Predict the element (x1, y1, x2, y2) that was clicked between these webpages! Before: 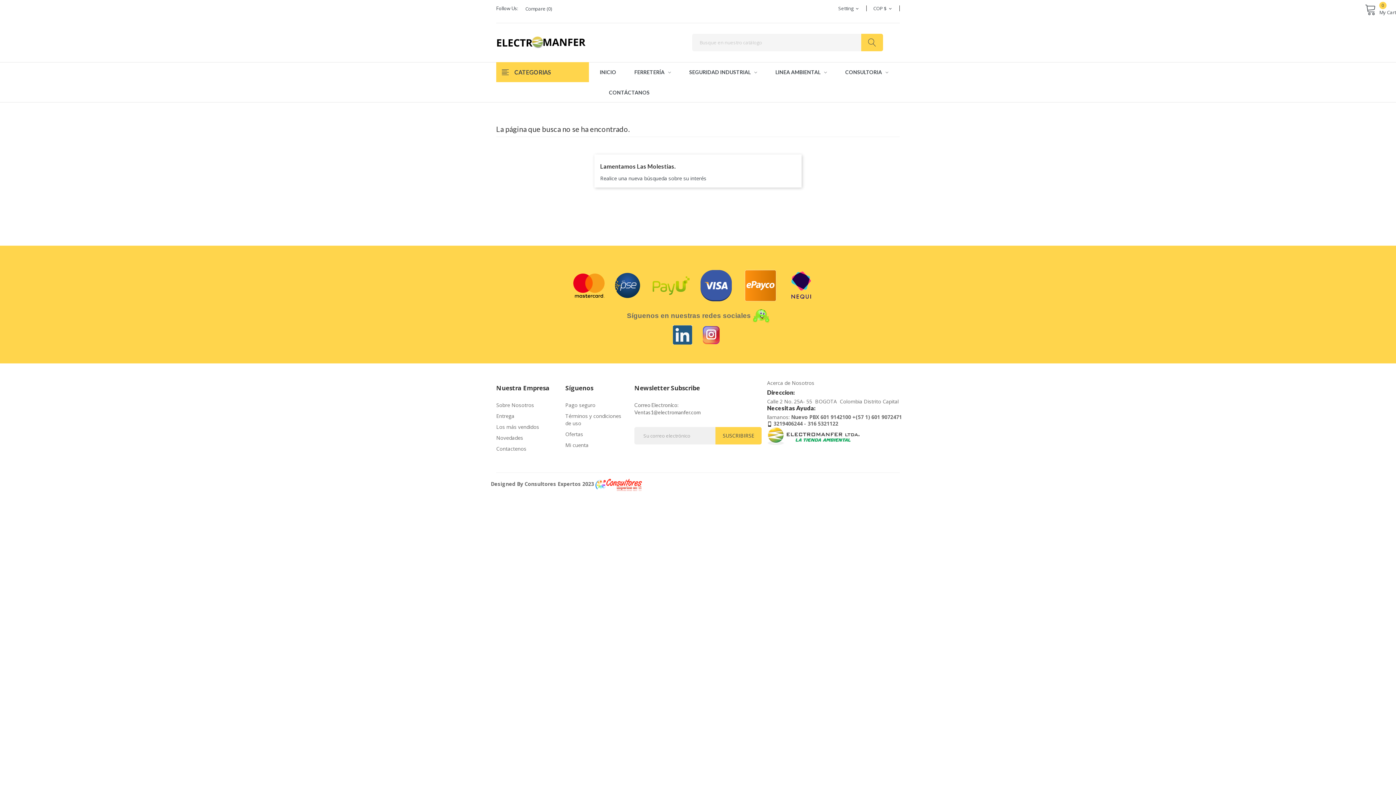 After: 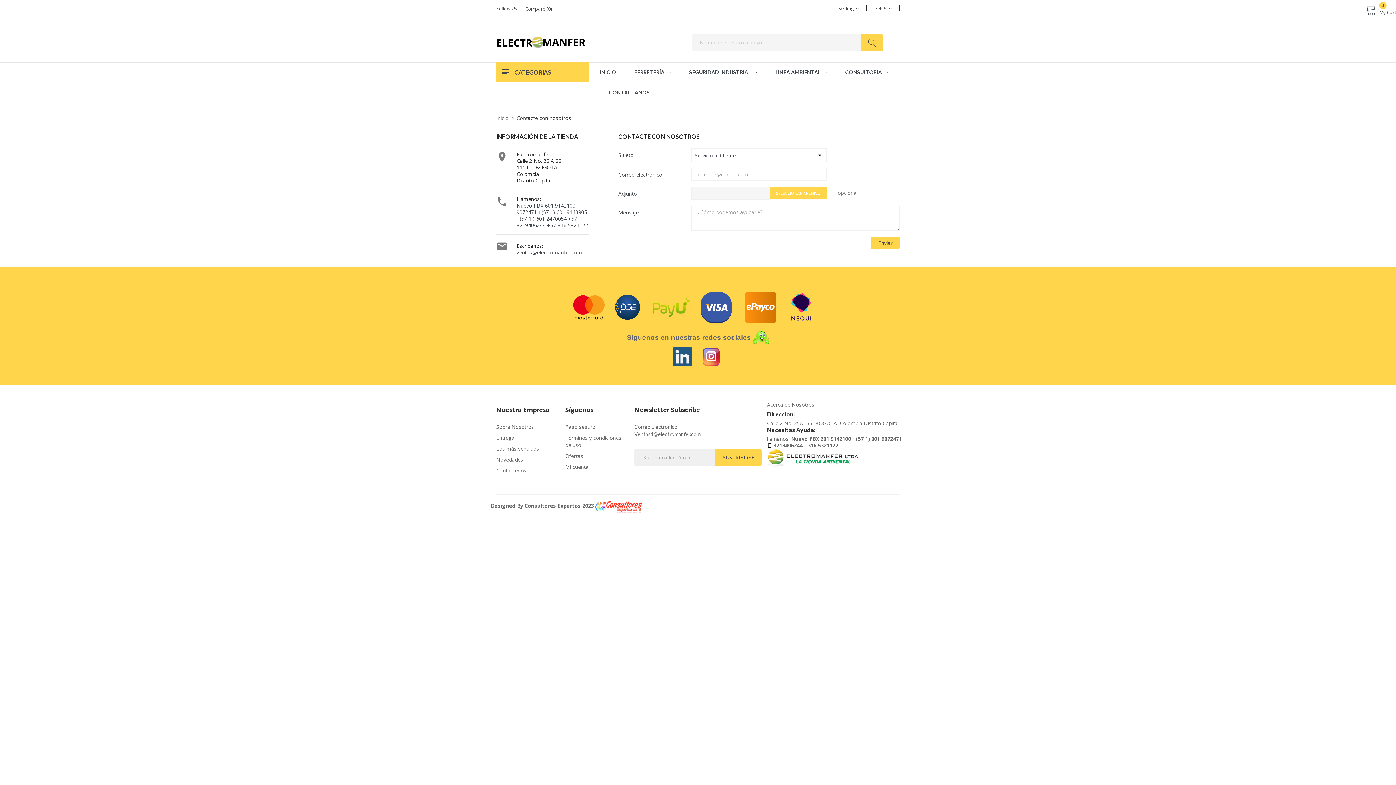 Action: label: Contactenos bbox: (496, 445, 554, 452)